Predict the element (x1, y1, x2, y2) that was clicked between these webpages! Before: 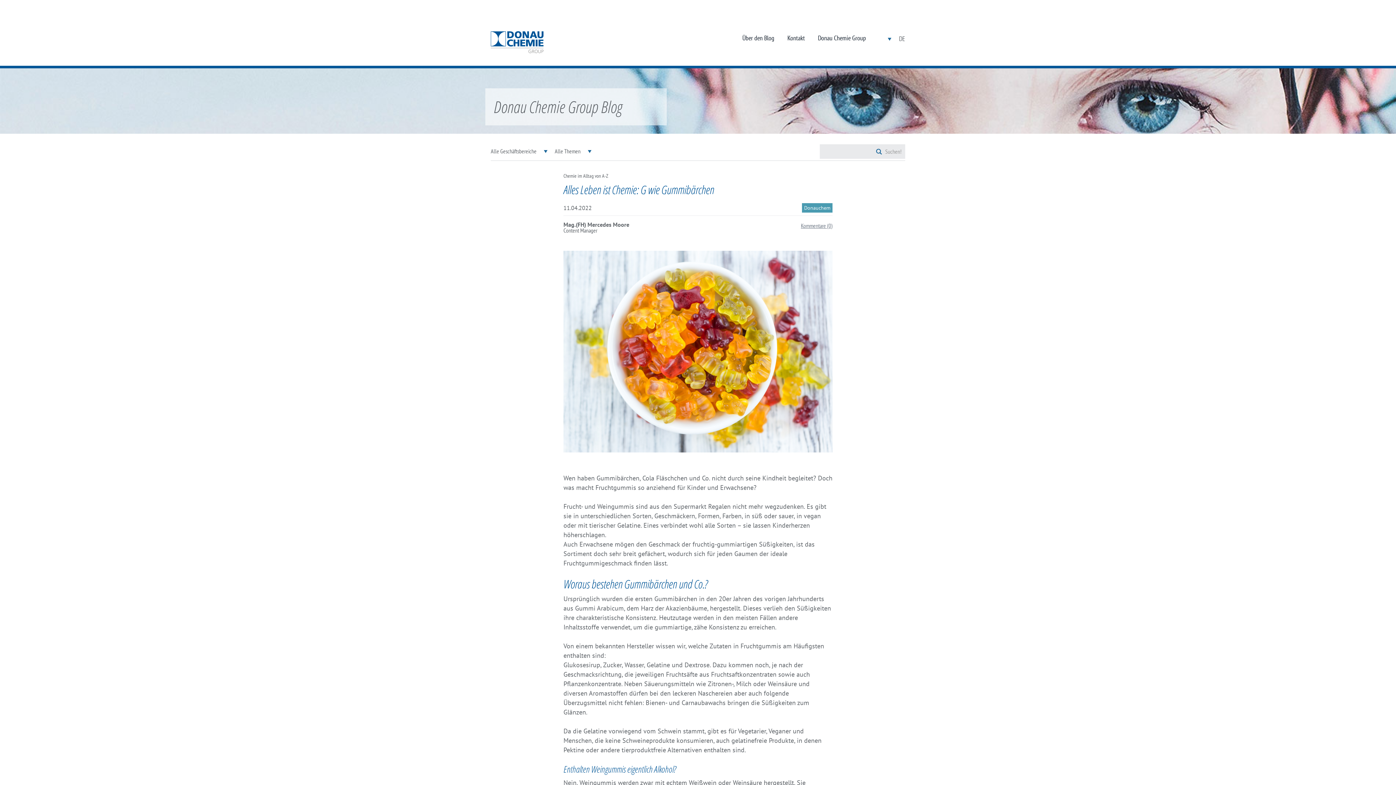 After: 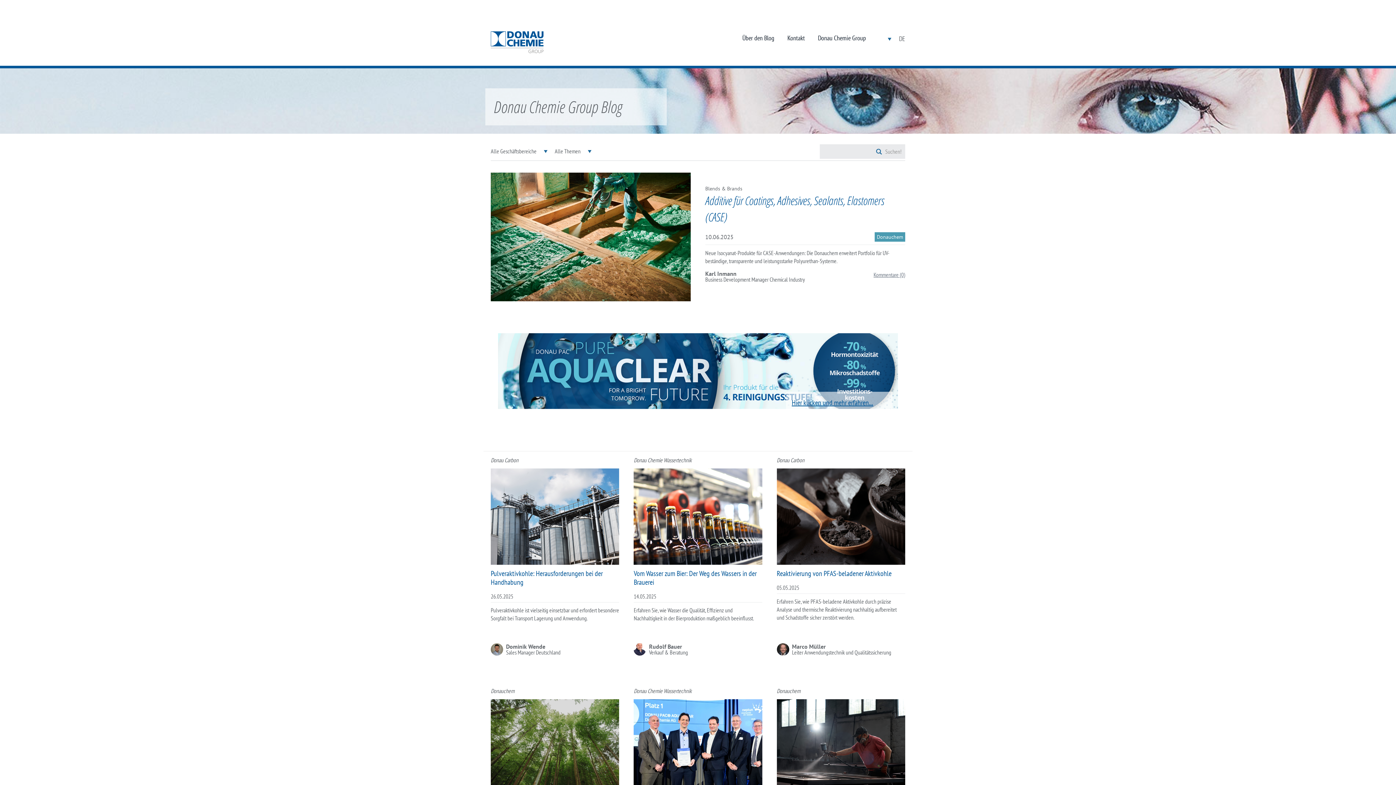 Action: bbox: (490, 29, 543, 53)